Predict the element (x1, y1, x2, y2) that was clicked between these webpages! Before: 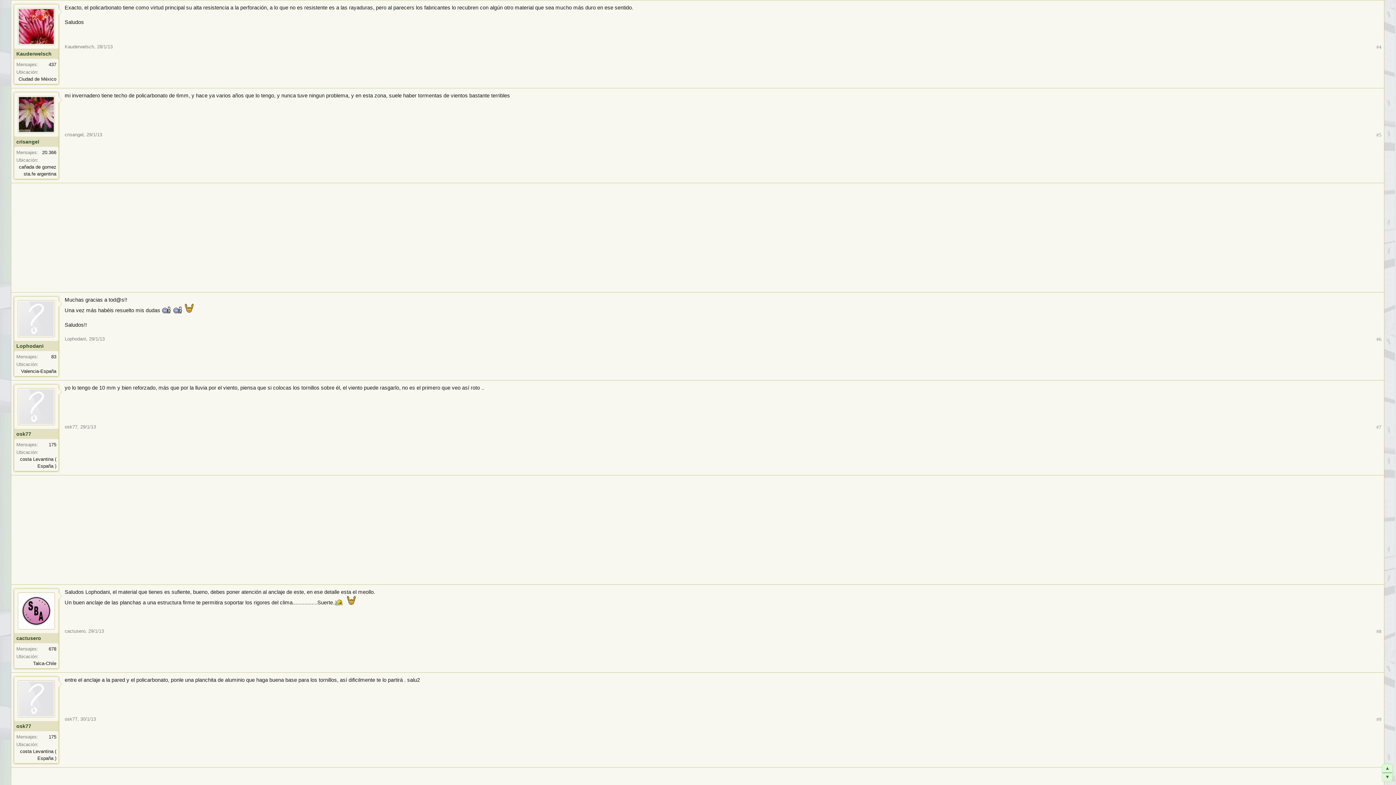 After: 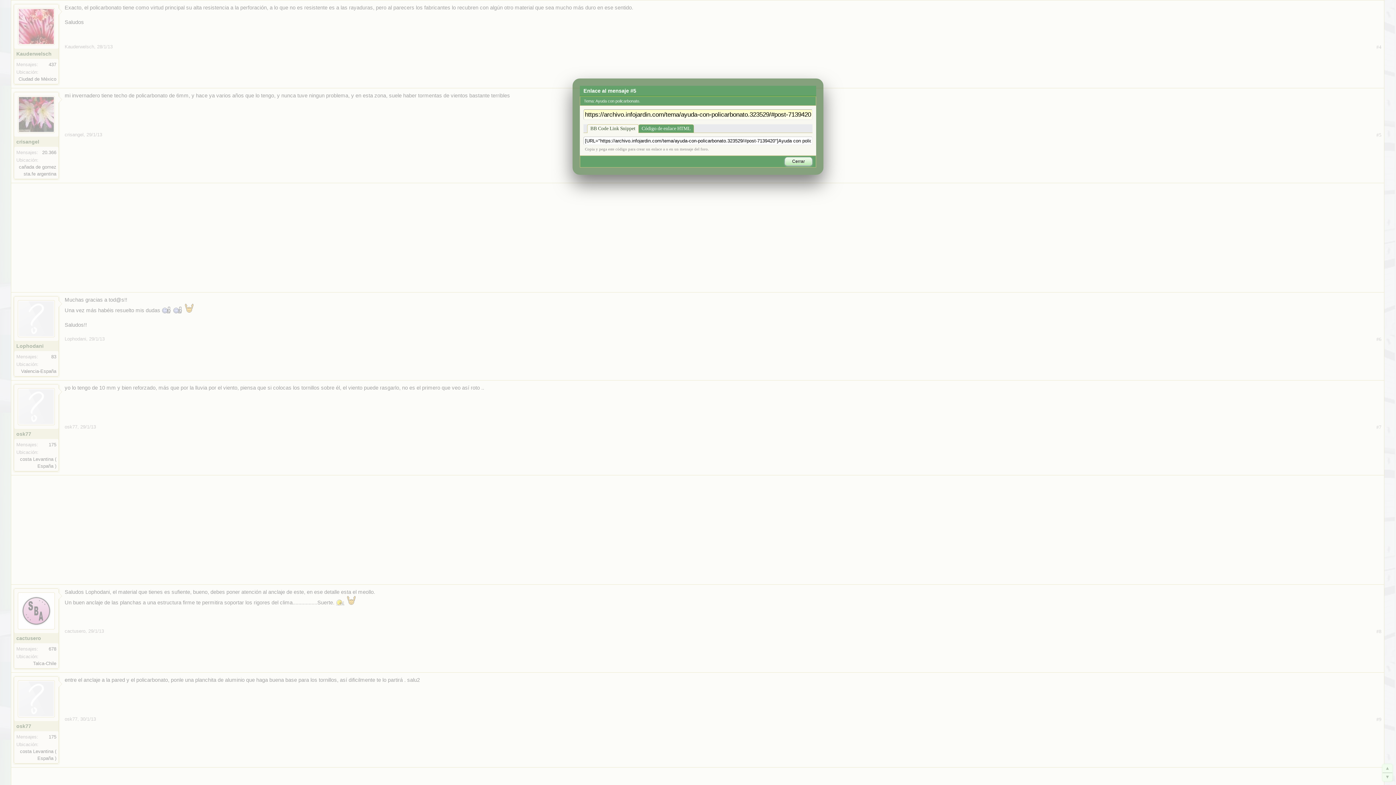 Action: bbox: (1376, 132, 1381, 138) label: #5